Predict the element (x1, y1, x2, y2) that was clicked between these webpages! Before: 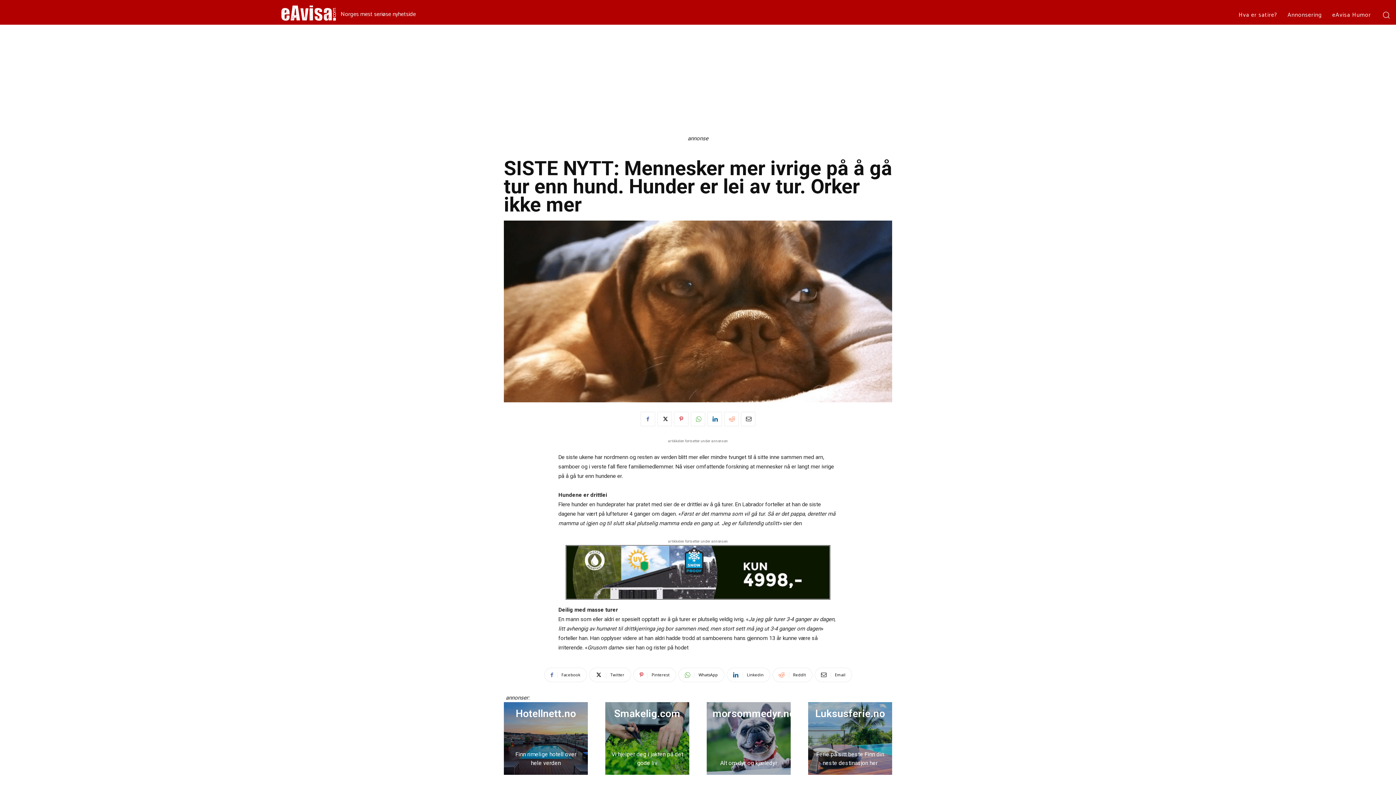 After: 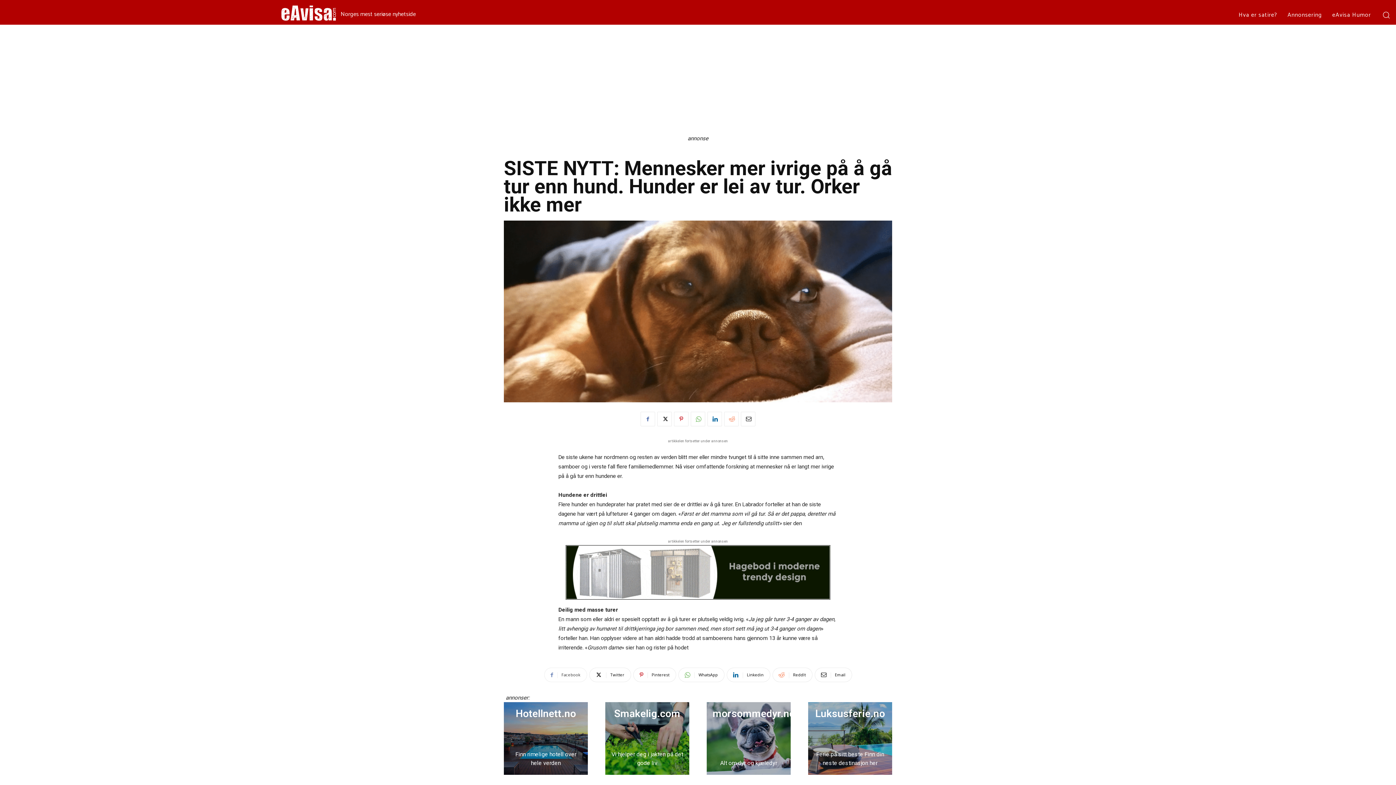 Action: label: Facebook bbox: (544, 668, 587, 682)